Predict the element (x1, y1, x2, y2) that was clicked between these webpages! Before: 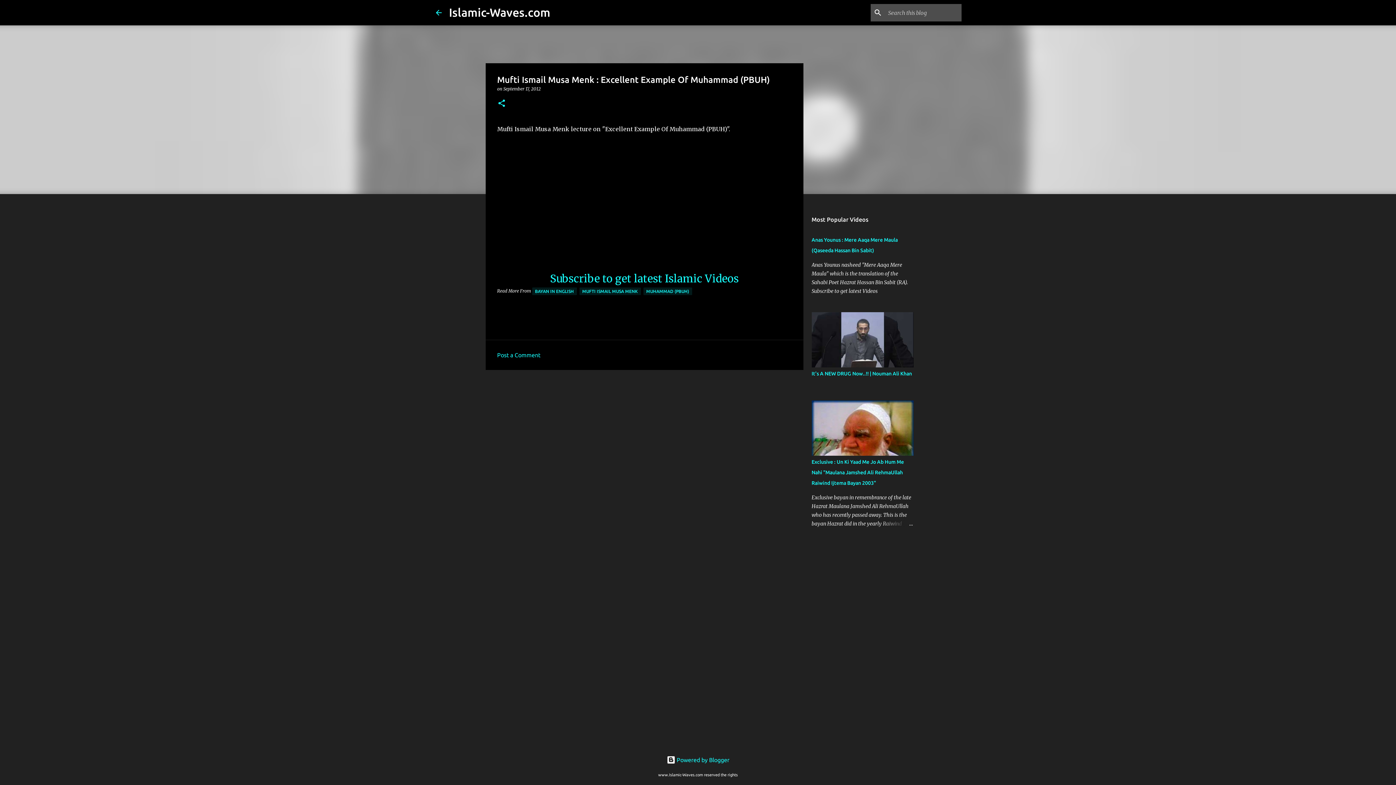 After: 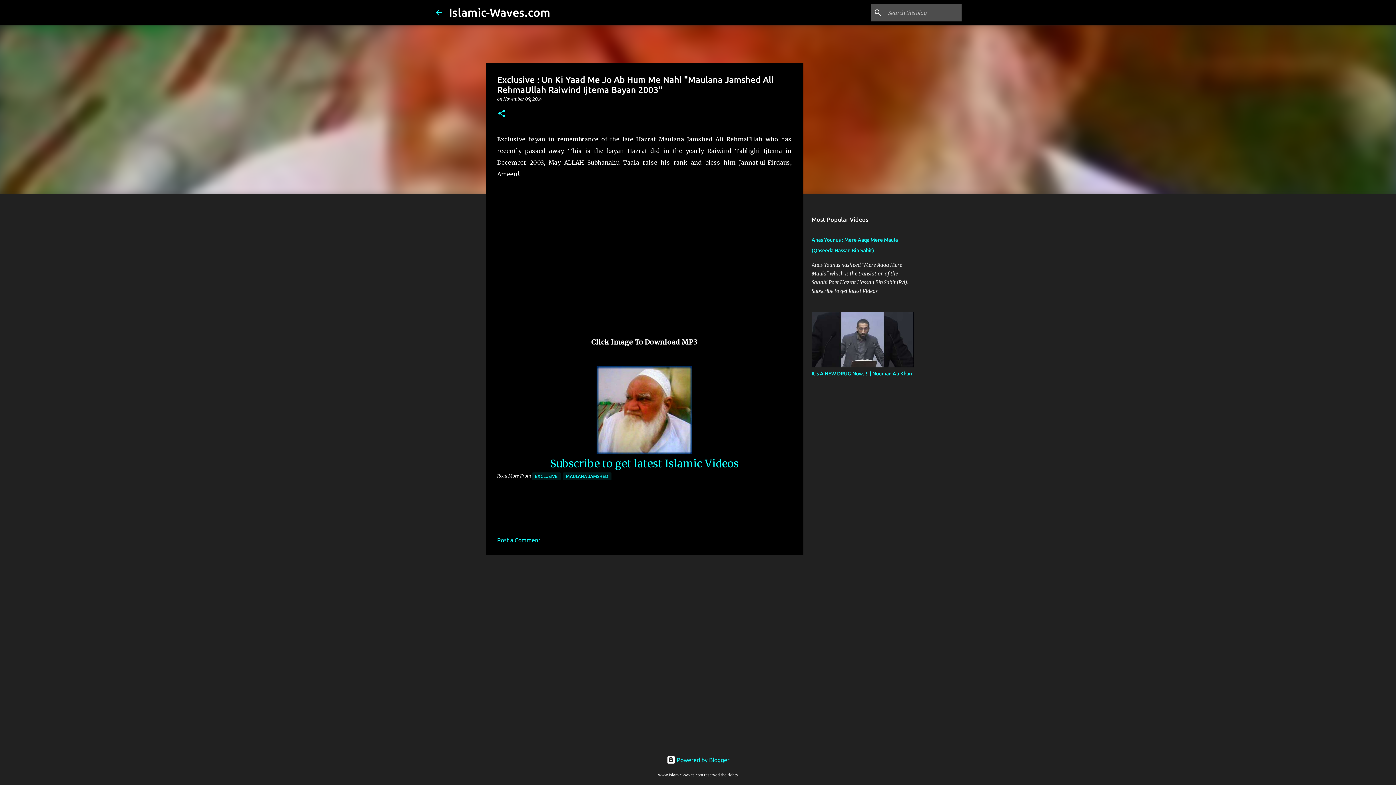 Action: bbox: (878, 519, 913, 528)